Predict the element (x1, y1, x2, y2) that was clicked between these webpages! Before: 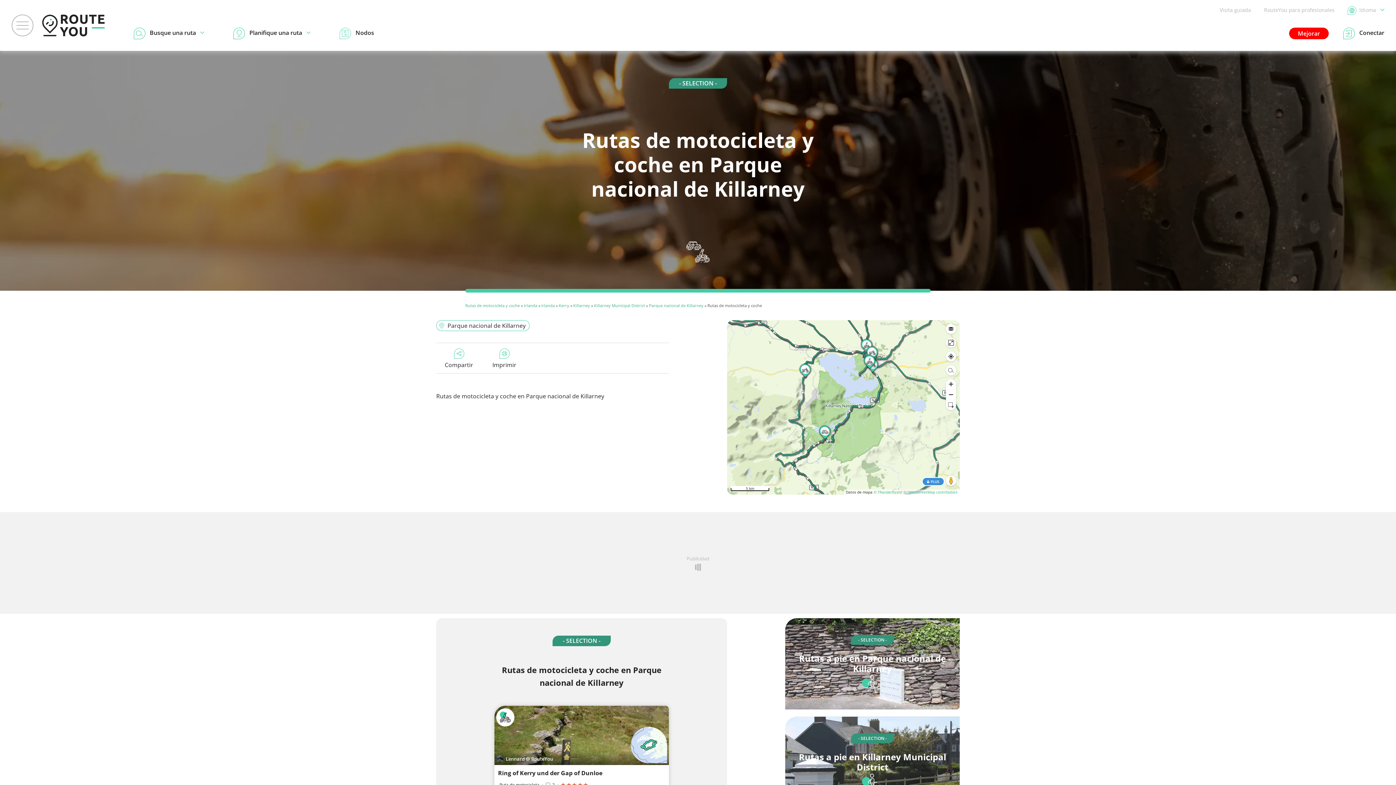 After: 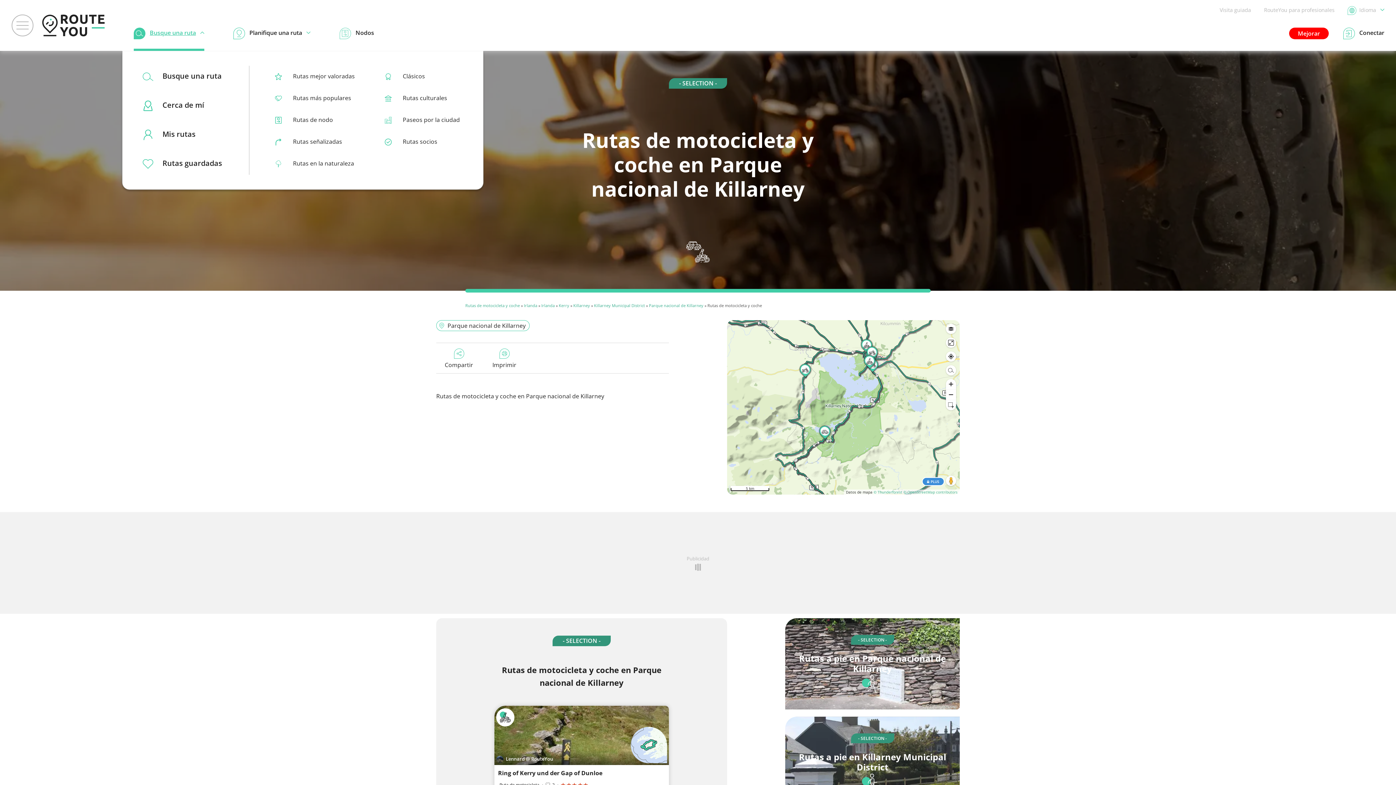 Action: bbox: (133, 27, 204, 39) label: Busque una ruta